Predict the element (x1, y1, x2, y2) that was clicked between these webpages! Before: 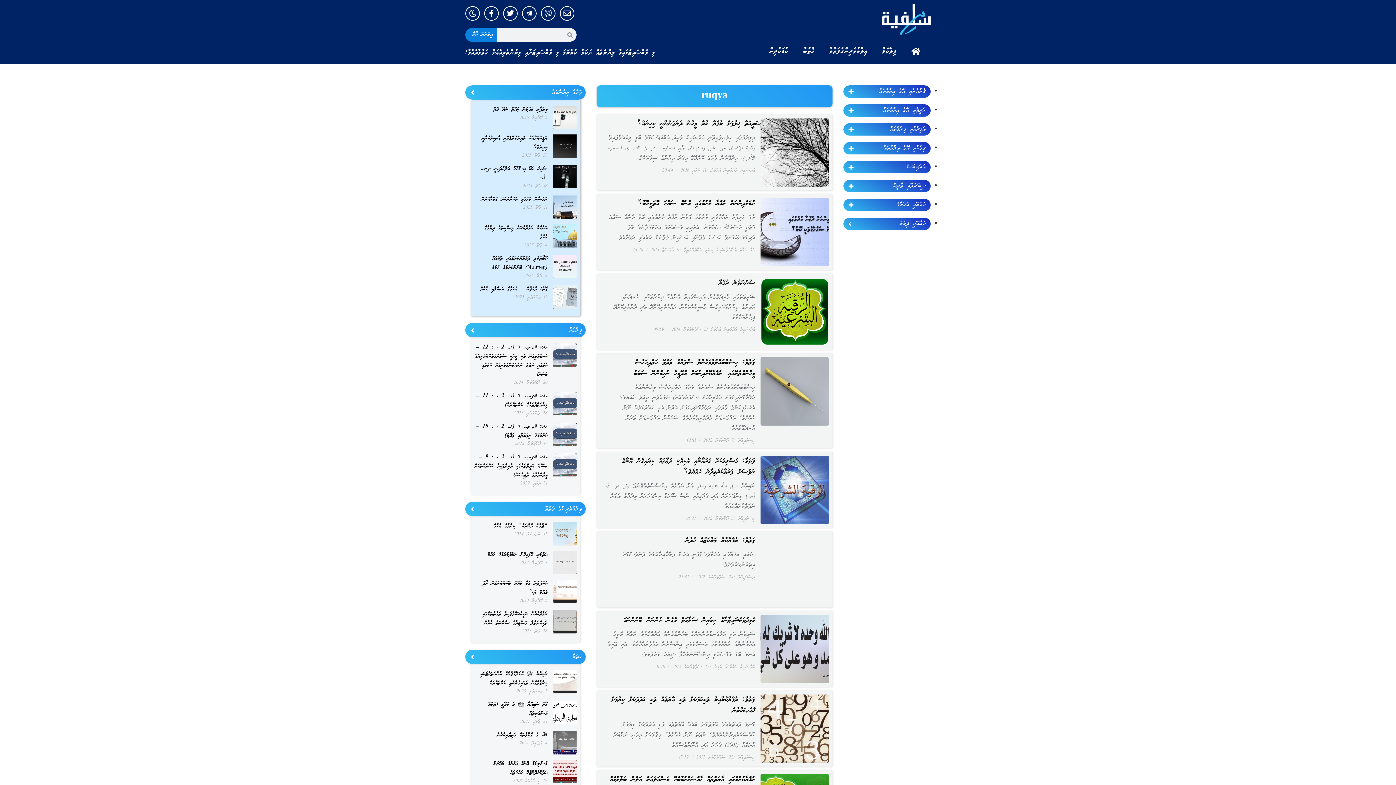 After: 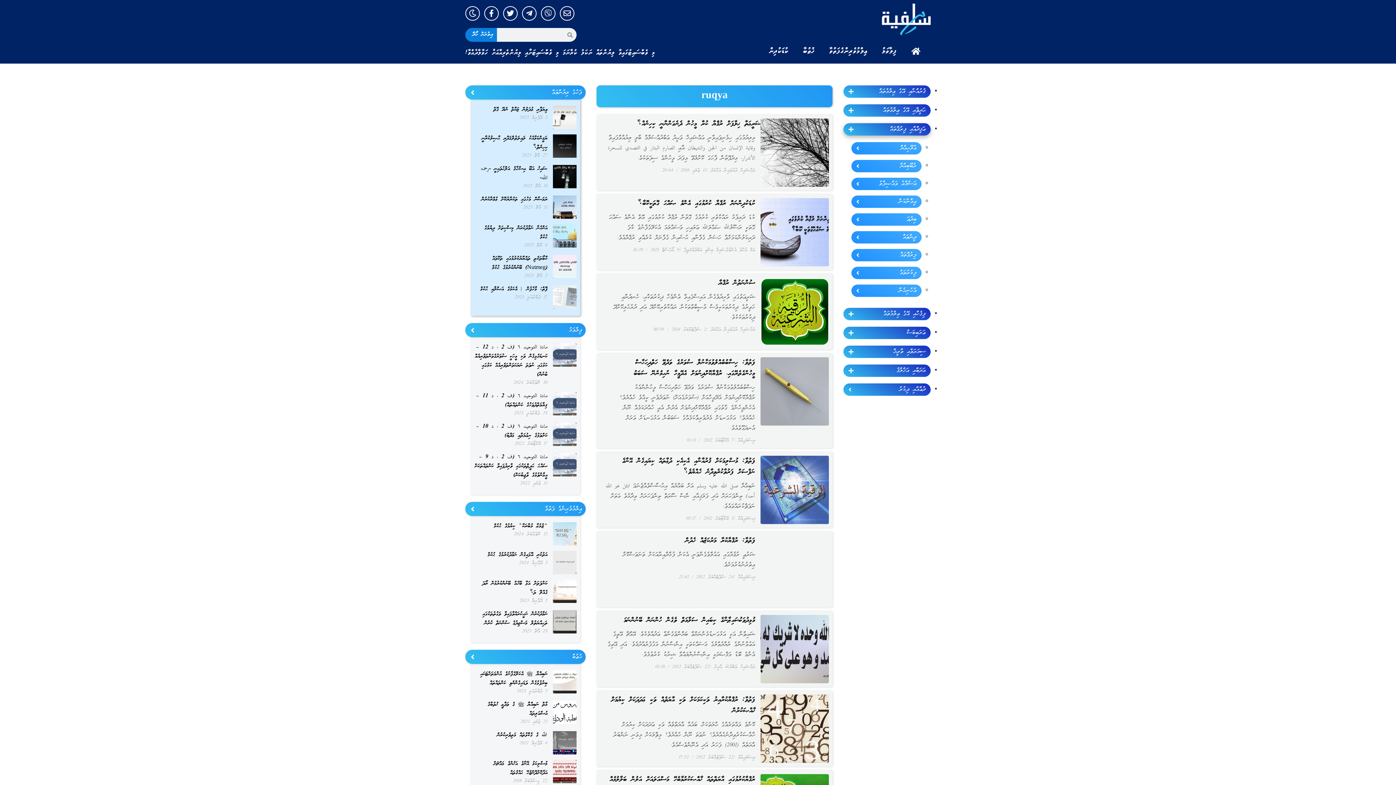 Action: bbox: (843, 123, 930, 135) label: ޢަޤީދާއާއި ފިރުޤާތައް